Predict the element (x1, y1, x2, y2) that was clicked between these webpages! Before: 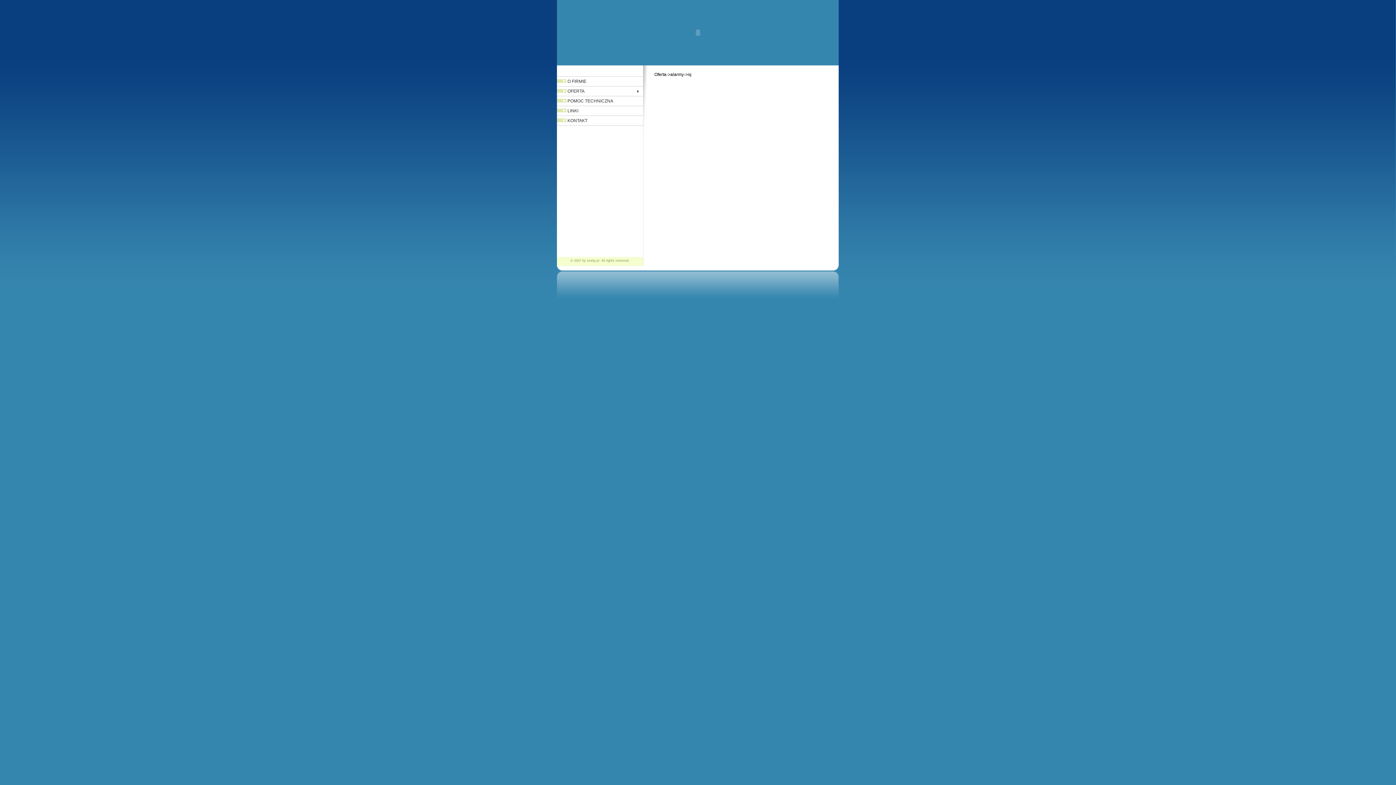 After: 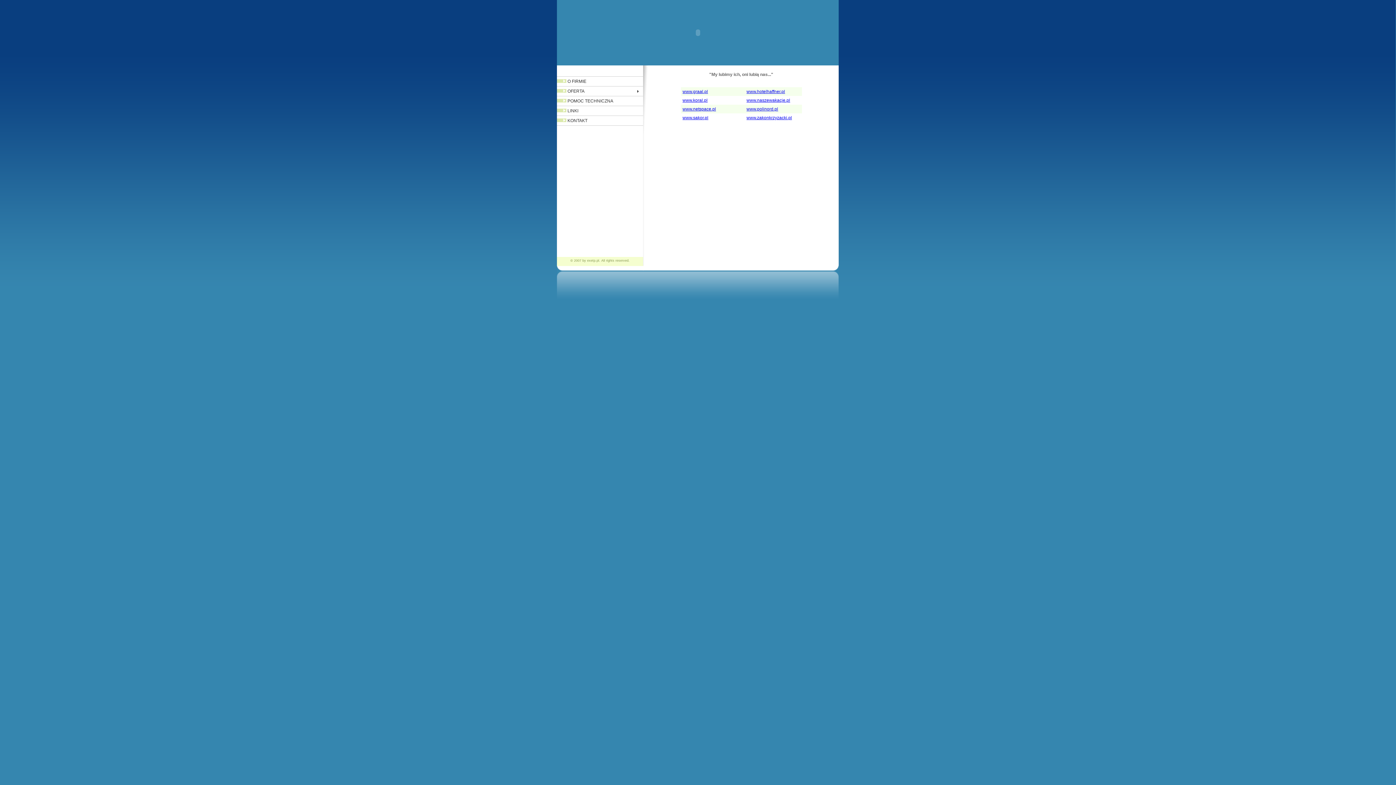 Action: label:  LINKI bbox: (557, 106, 643, 115)